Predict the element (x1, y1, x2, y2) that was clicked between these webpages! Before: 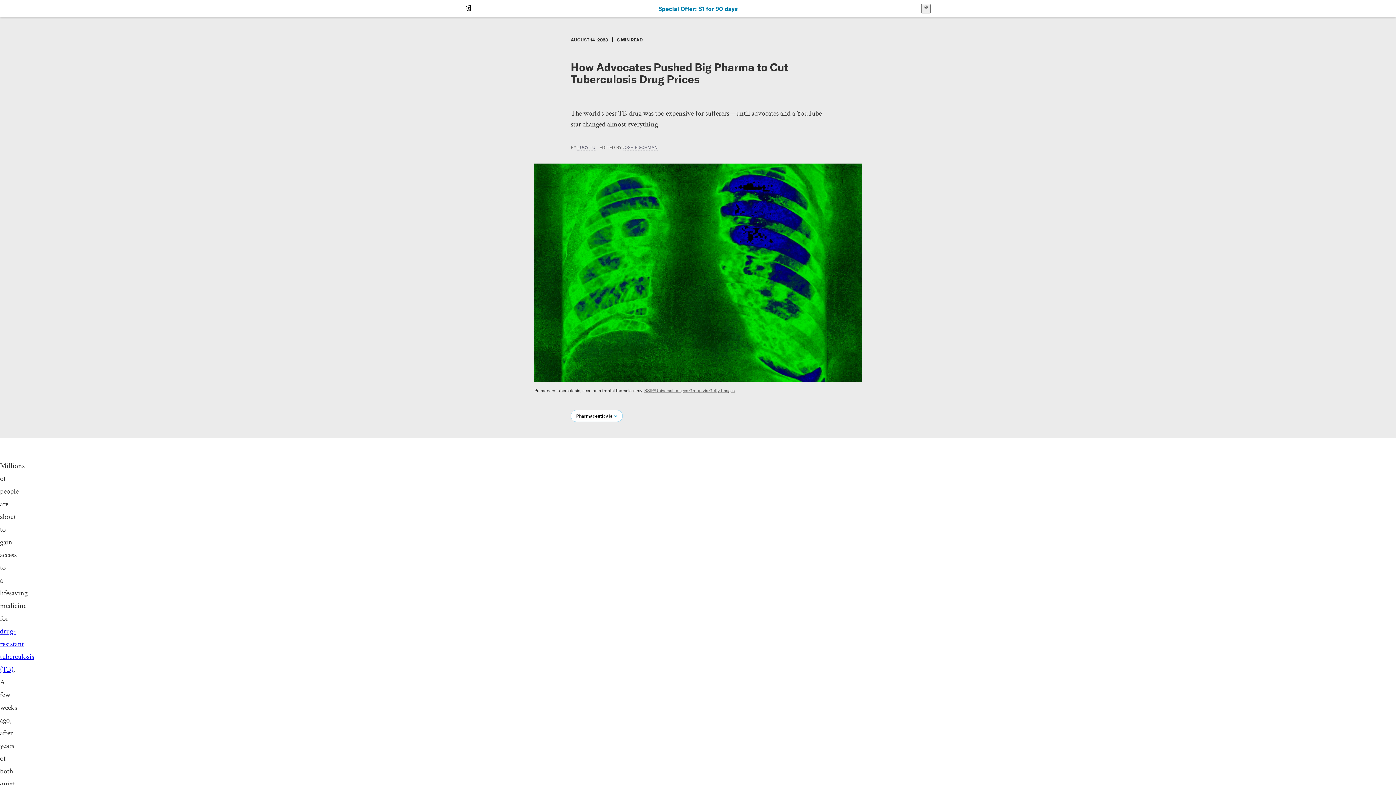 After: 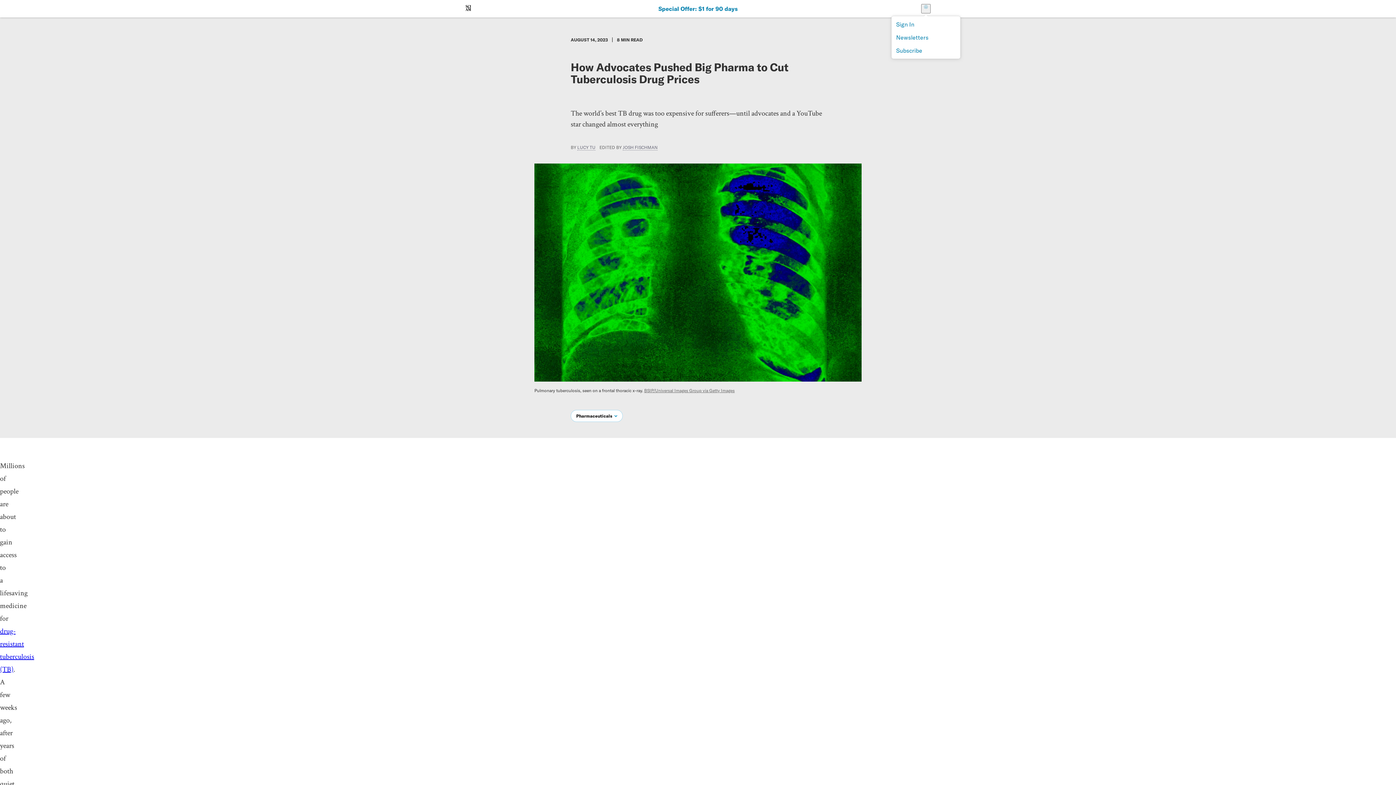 Action: label: User Menu bbox: (921, 4, 930, 13)